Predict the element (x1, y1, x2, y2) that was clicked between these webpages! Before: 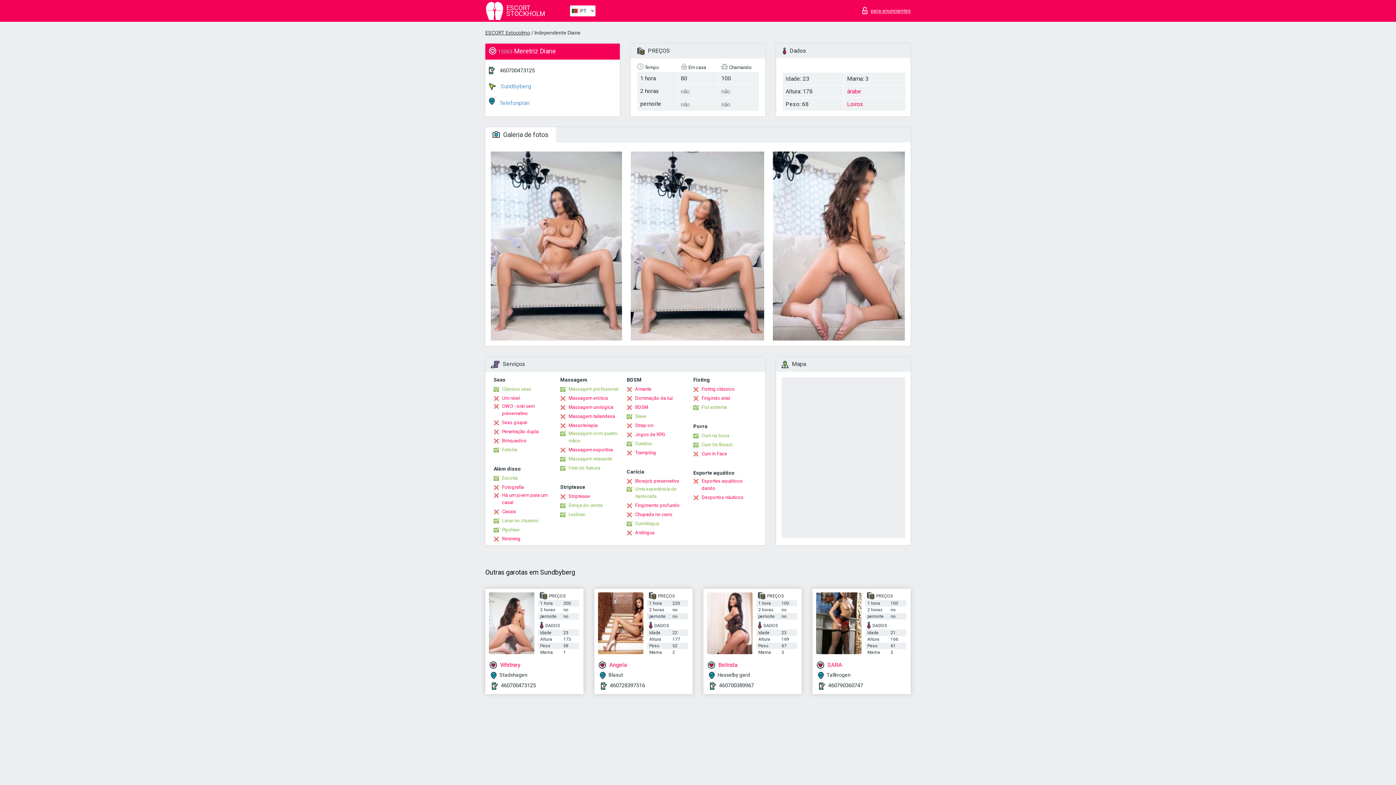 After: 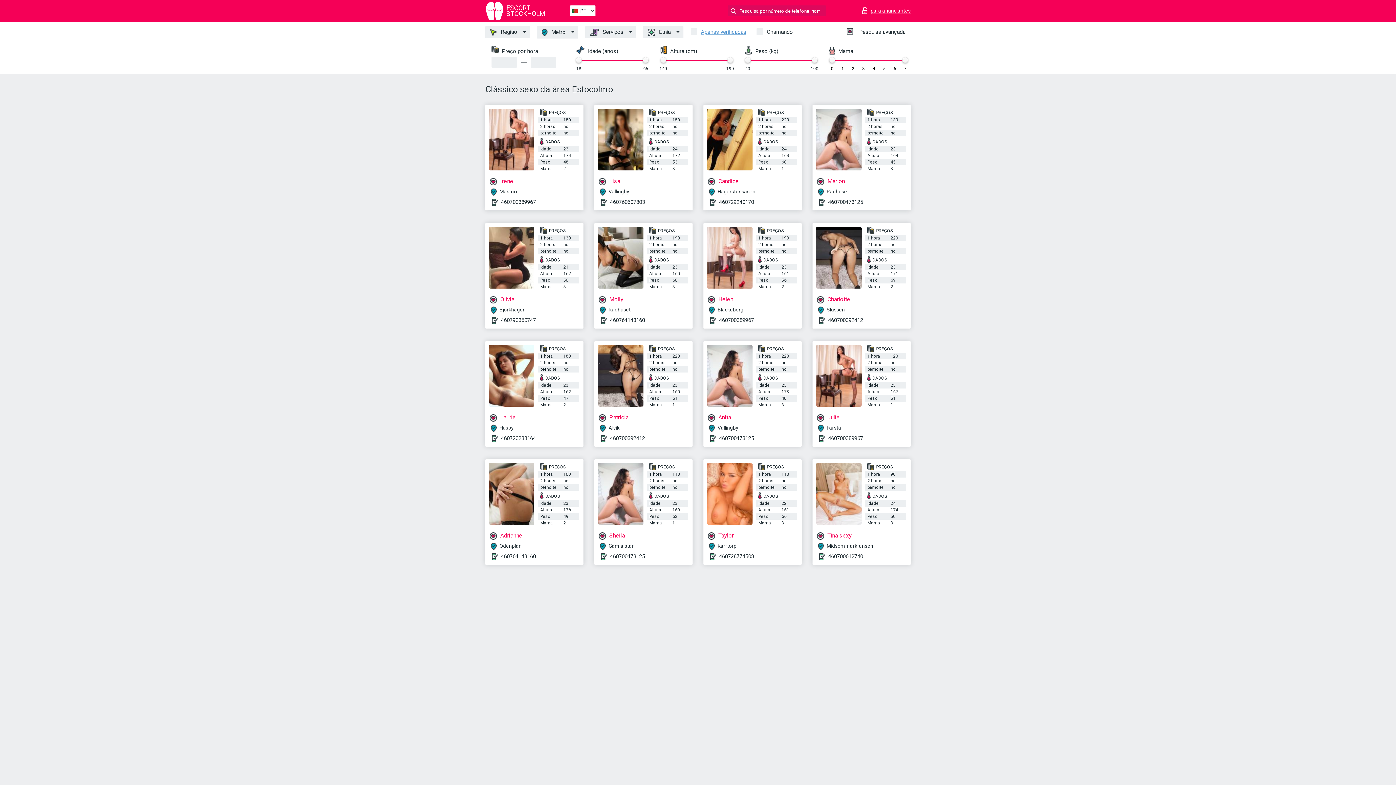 Action: bbox: (493, 385, 531, 393) label: Clássico sexo